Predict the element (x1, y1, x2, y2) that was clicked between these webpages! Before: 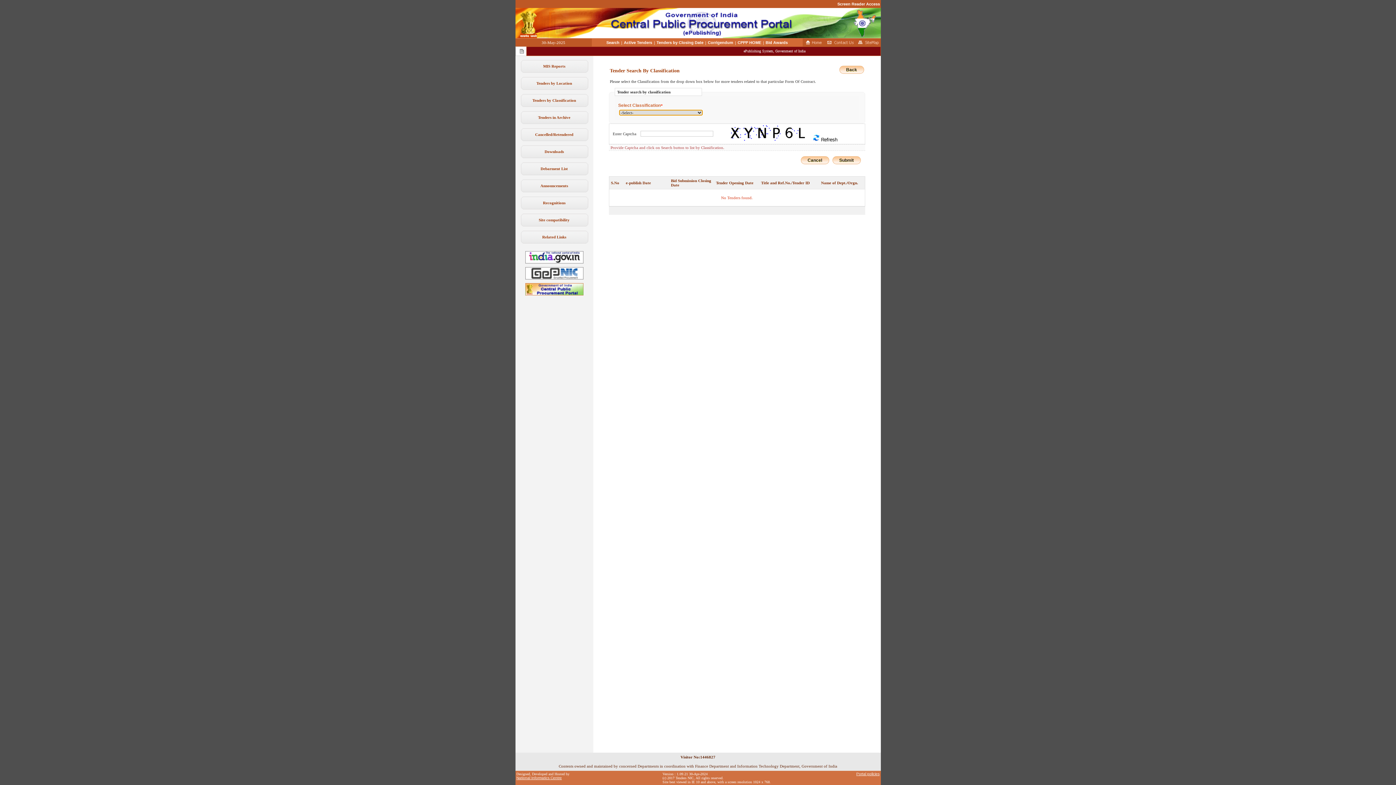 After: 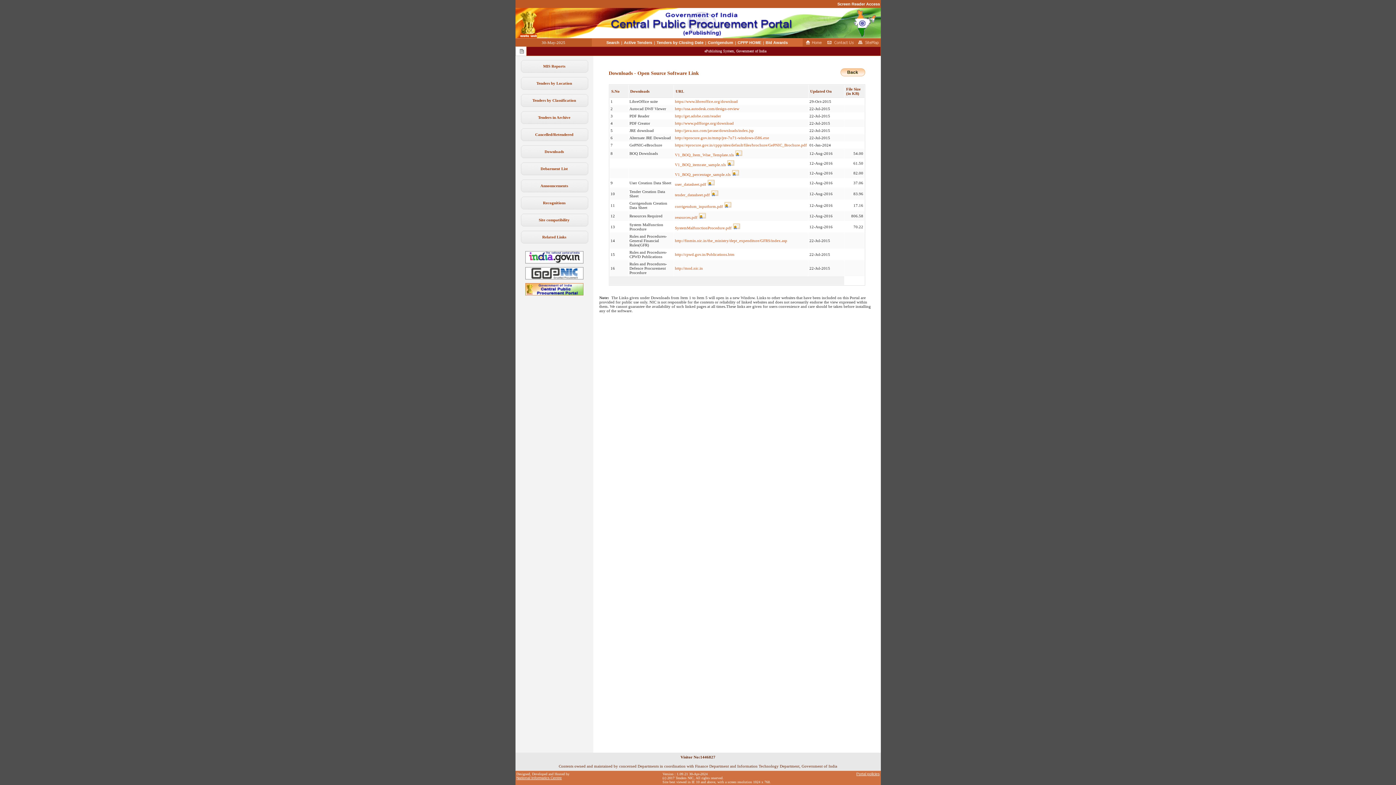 Action: label: Downloads bbox: (544, 149, 564, 153)